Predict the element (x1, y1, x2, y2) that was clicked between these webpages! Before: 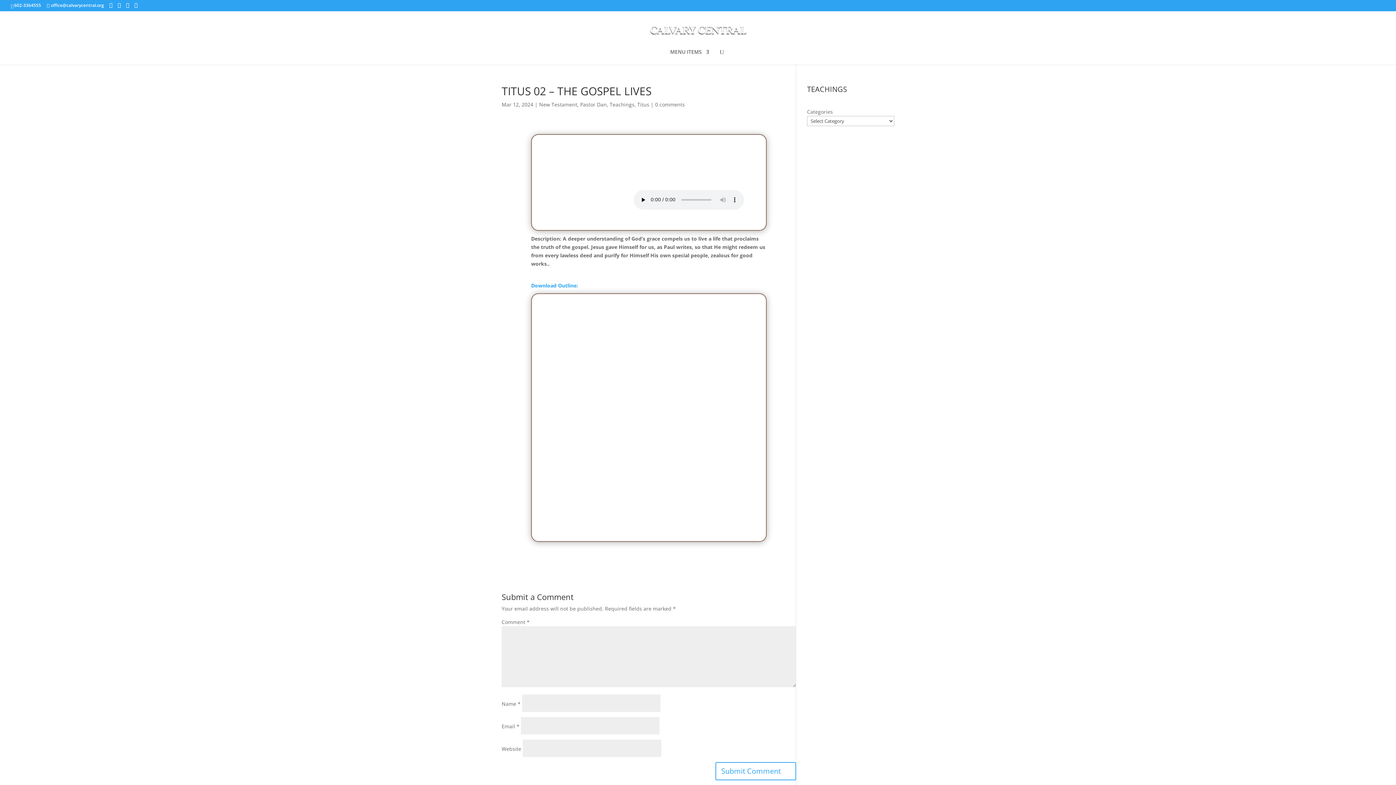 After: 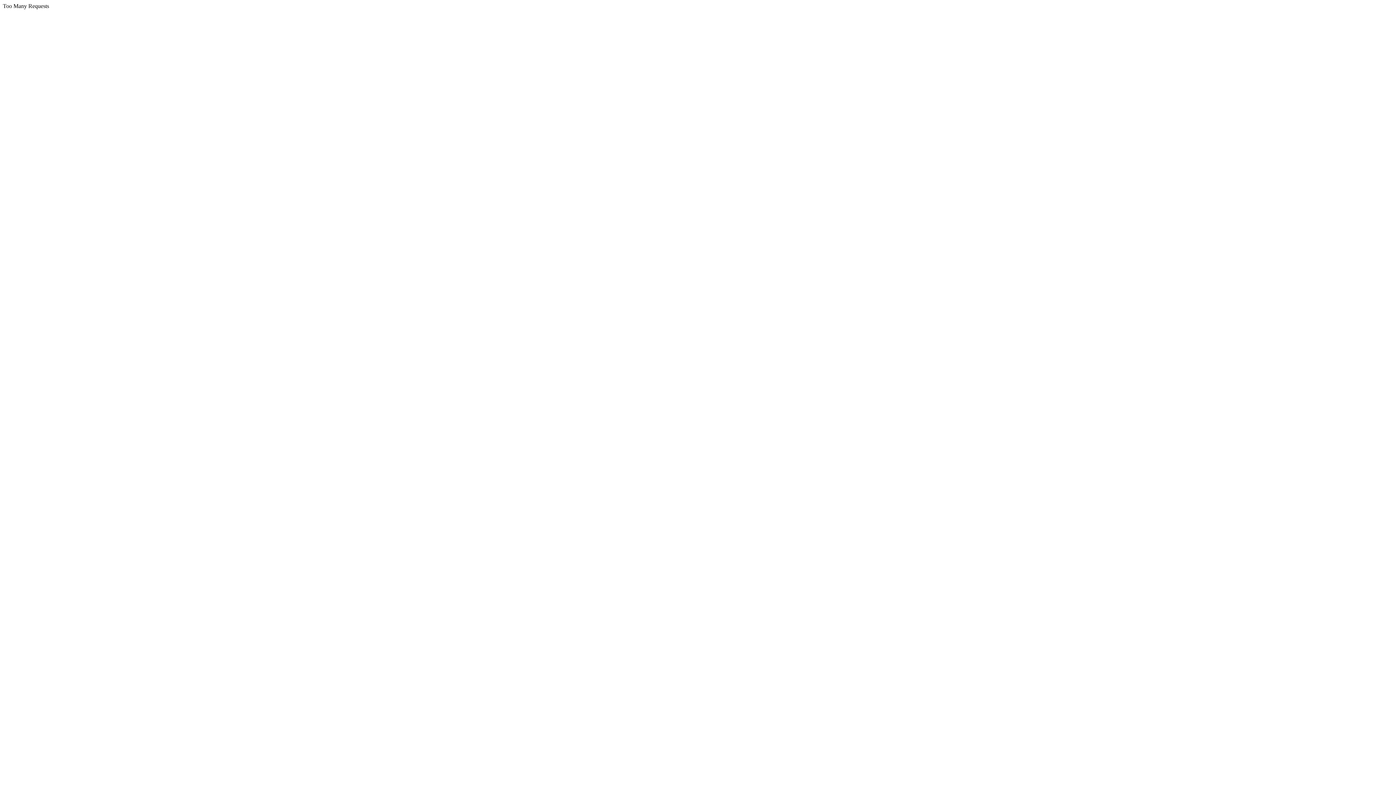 Action: bbox: (637, 101, 649, 108) label: Titus